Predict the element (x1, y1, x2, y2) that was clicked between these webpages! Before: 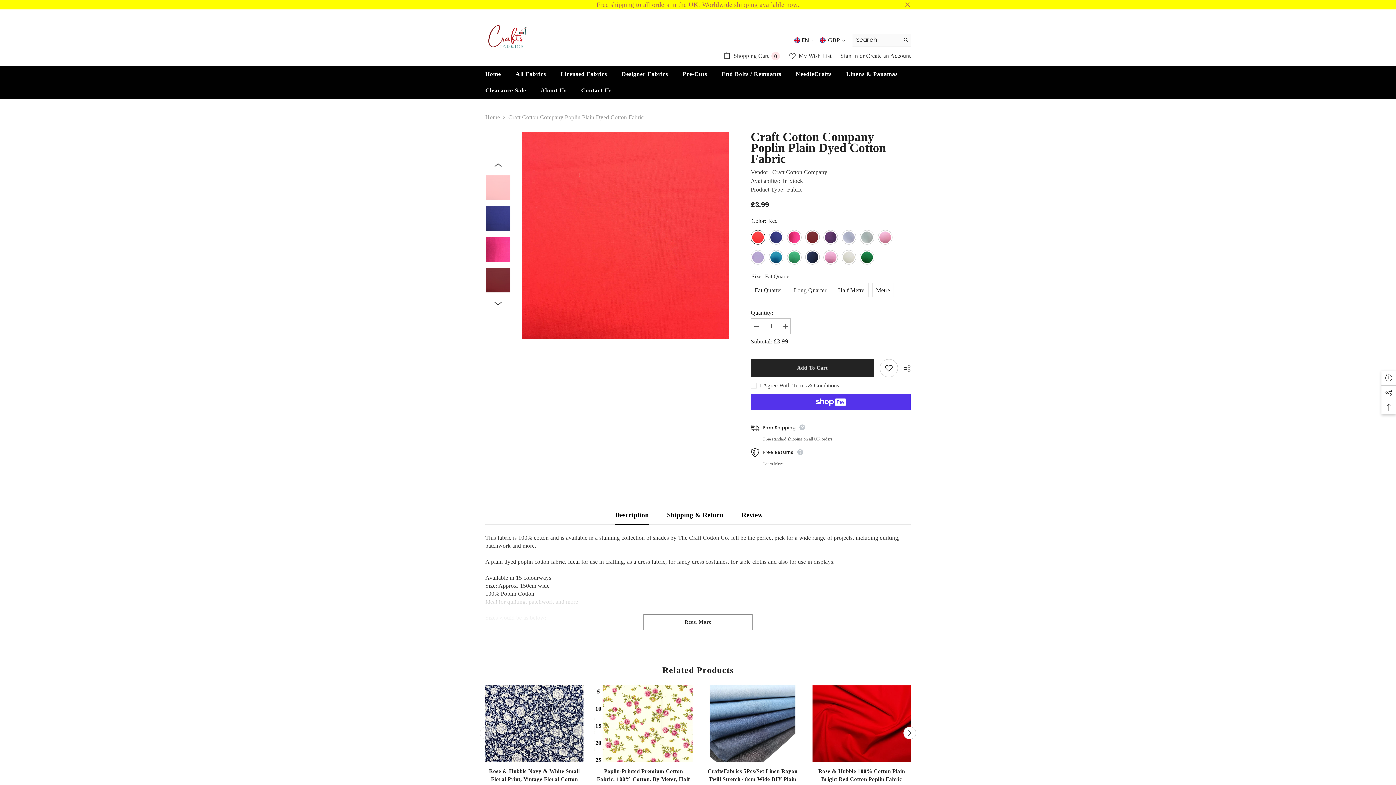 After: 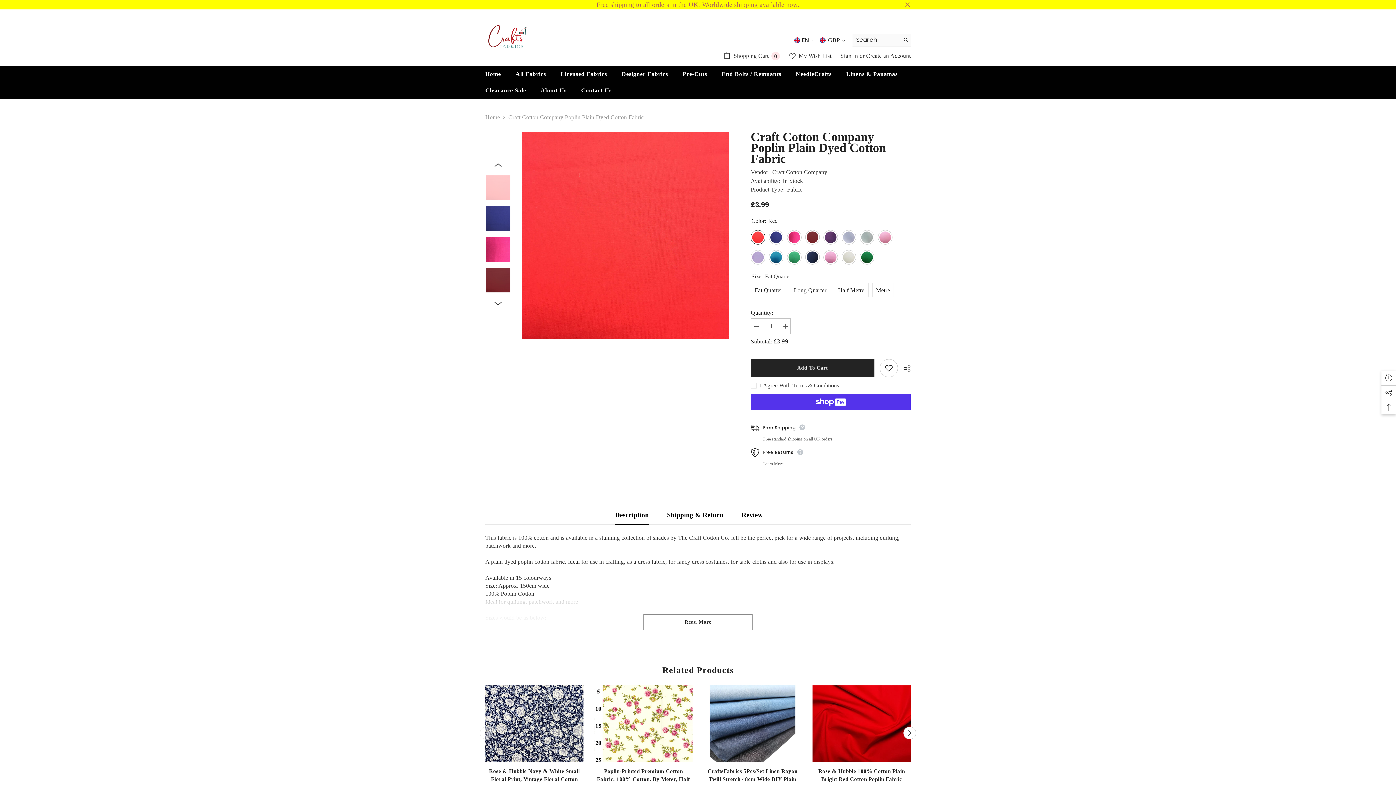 Action: label: Craft Cotton Company Poplin Plain Dyed Cotton Fabric bbox: (750, 131, 910, 164)